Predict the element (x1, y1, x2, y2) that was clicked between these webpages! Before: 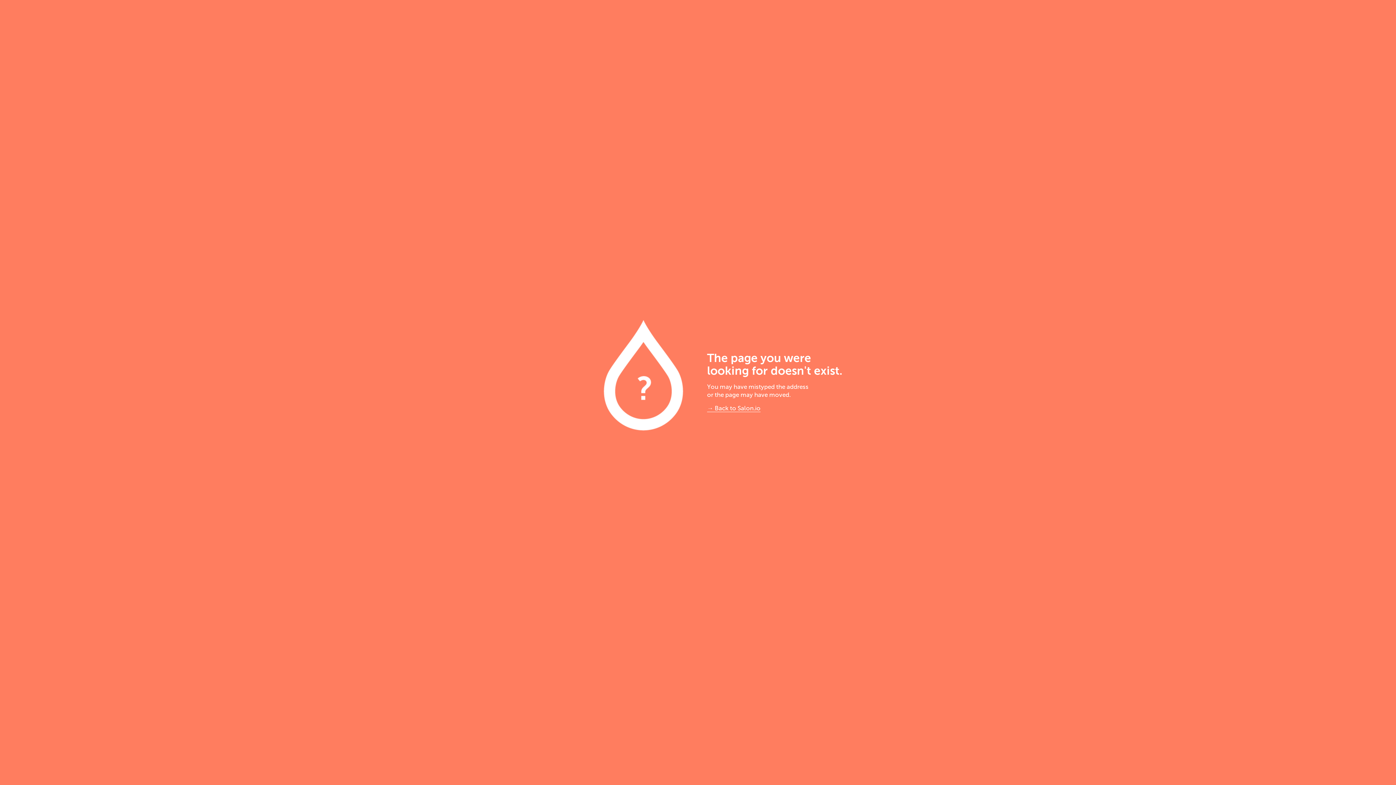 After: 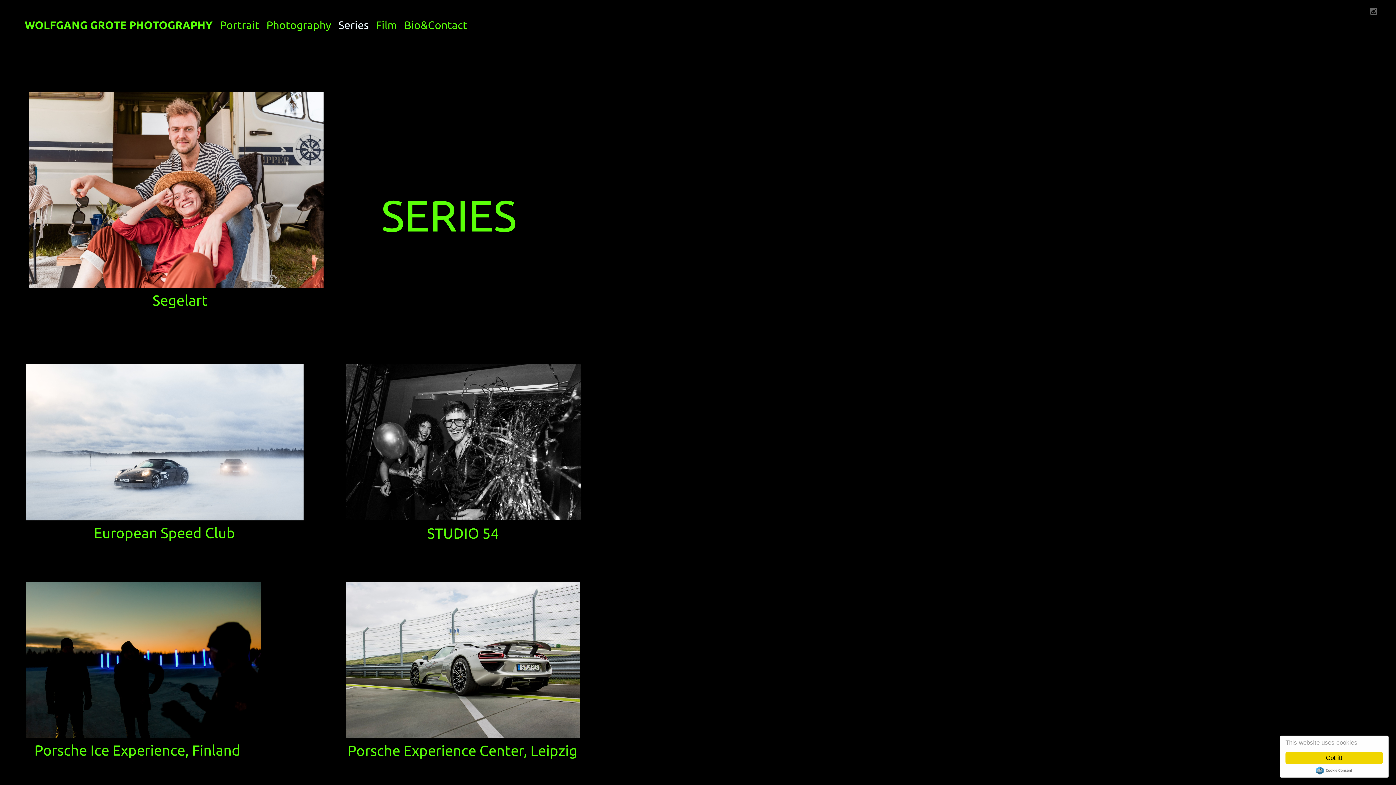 Action: label: → Back to Salon.io bbox: (707, 405, 760, 412)